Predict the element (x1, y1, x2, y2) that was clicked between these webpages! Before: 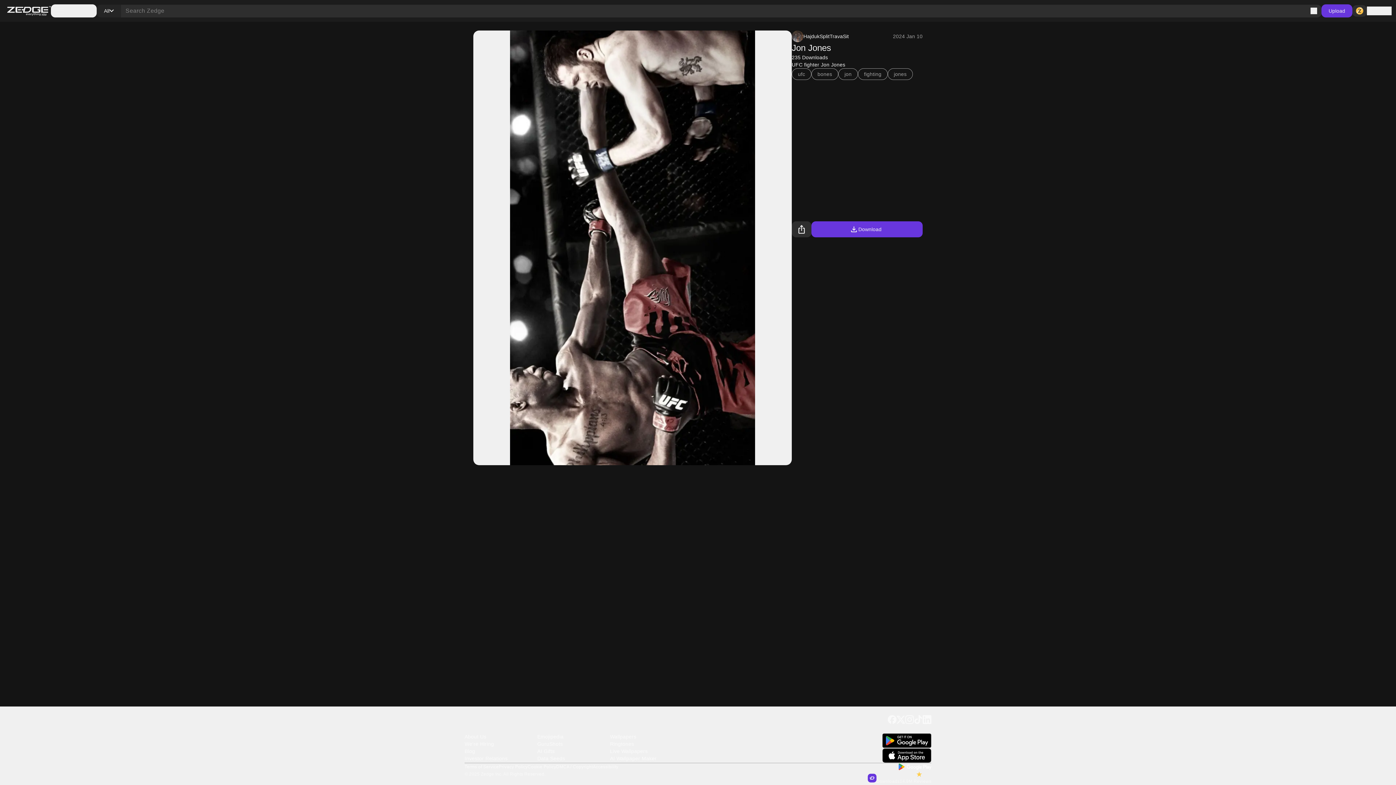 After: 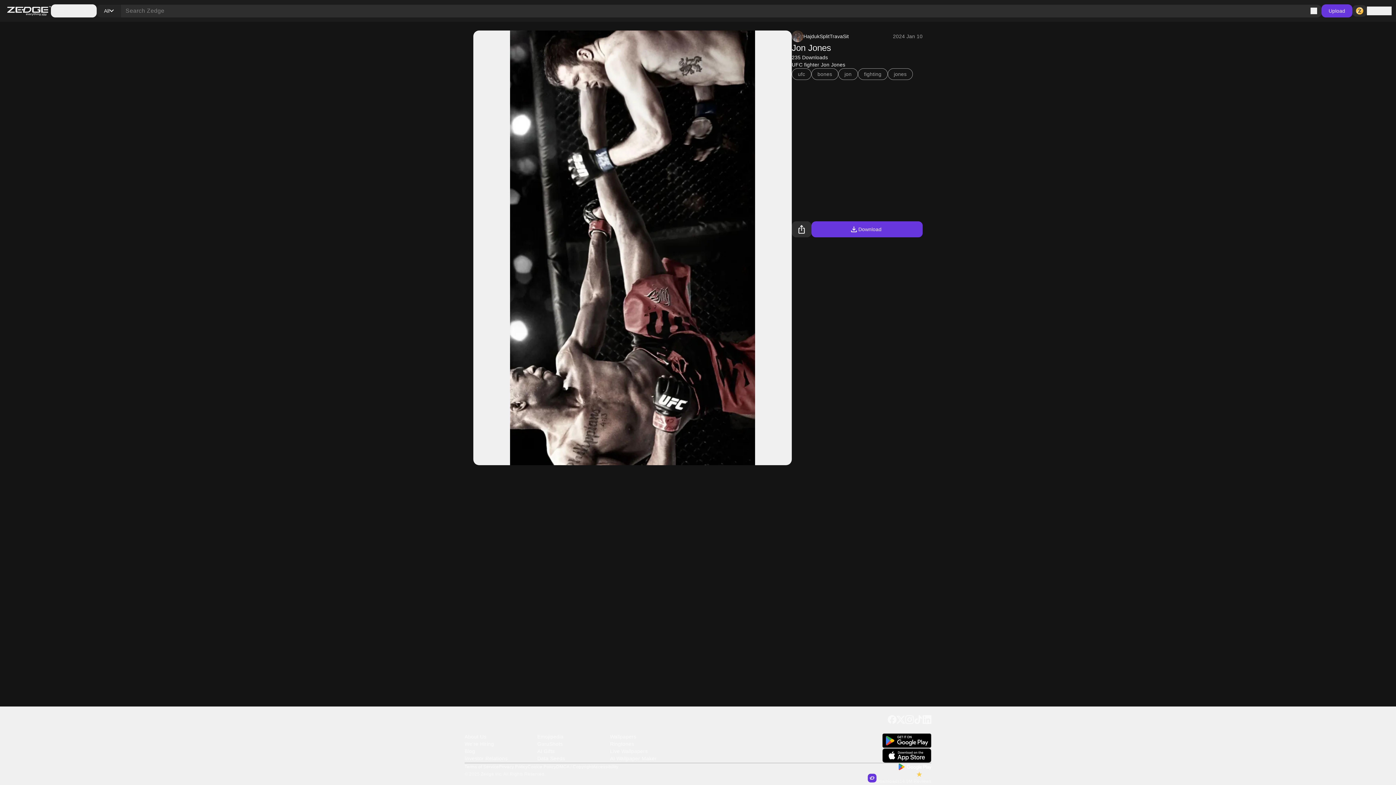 Action: bbox: (1352, 5, 1367, 16)